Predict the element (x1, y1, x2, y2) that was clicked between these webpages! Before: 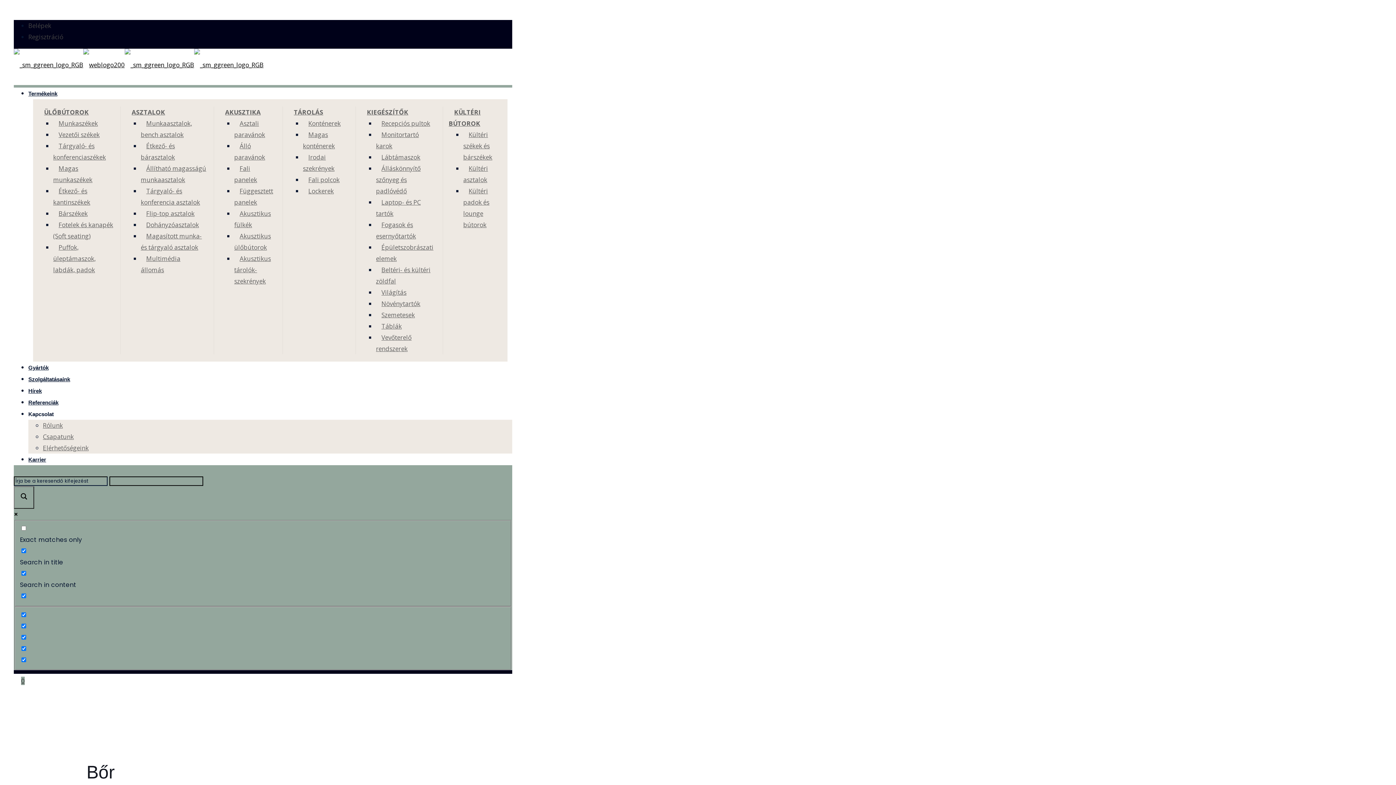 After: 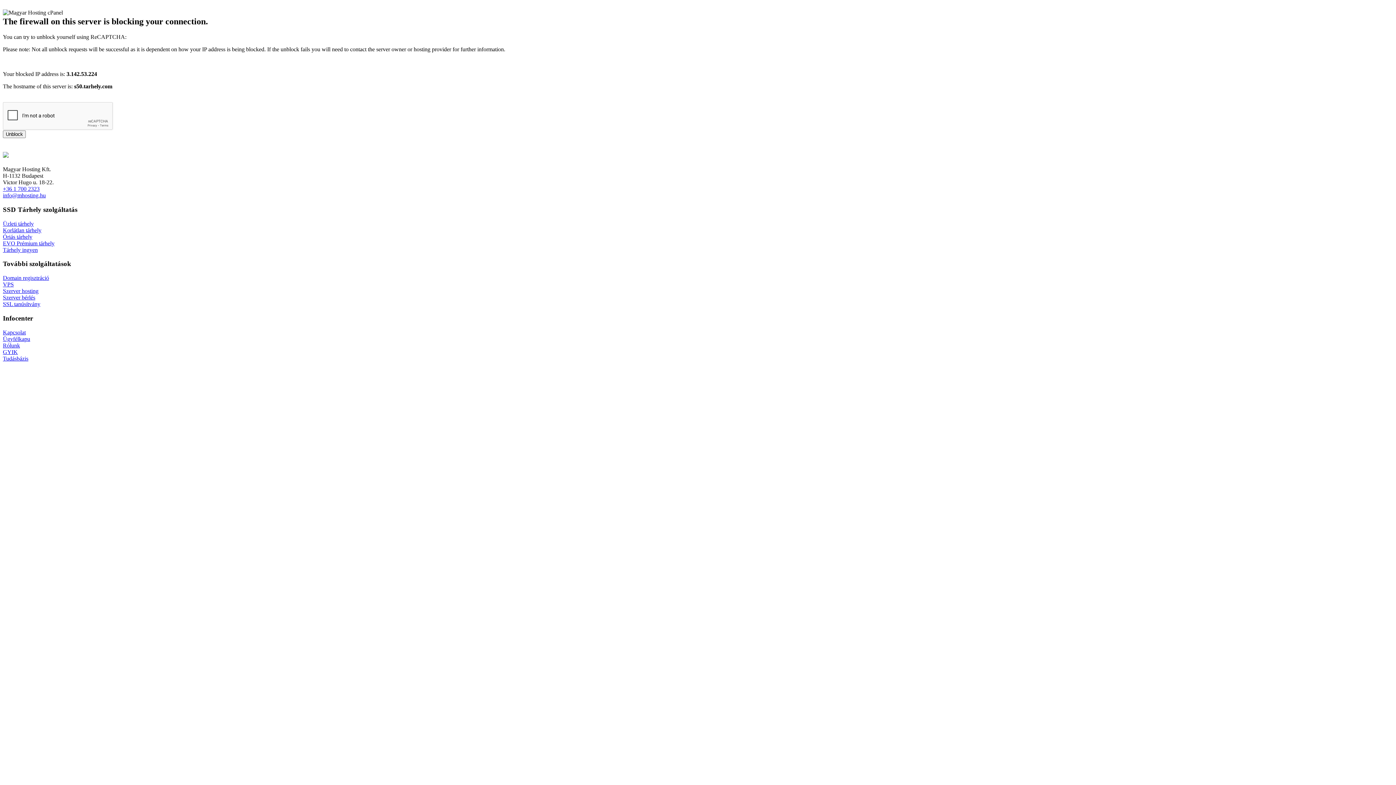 Action: label: Fali panelek bbox: (234, 161, 262, 187)